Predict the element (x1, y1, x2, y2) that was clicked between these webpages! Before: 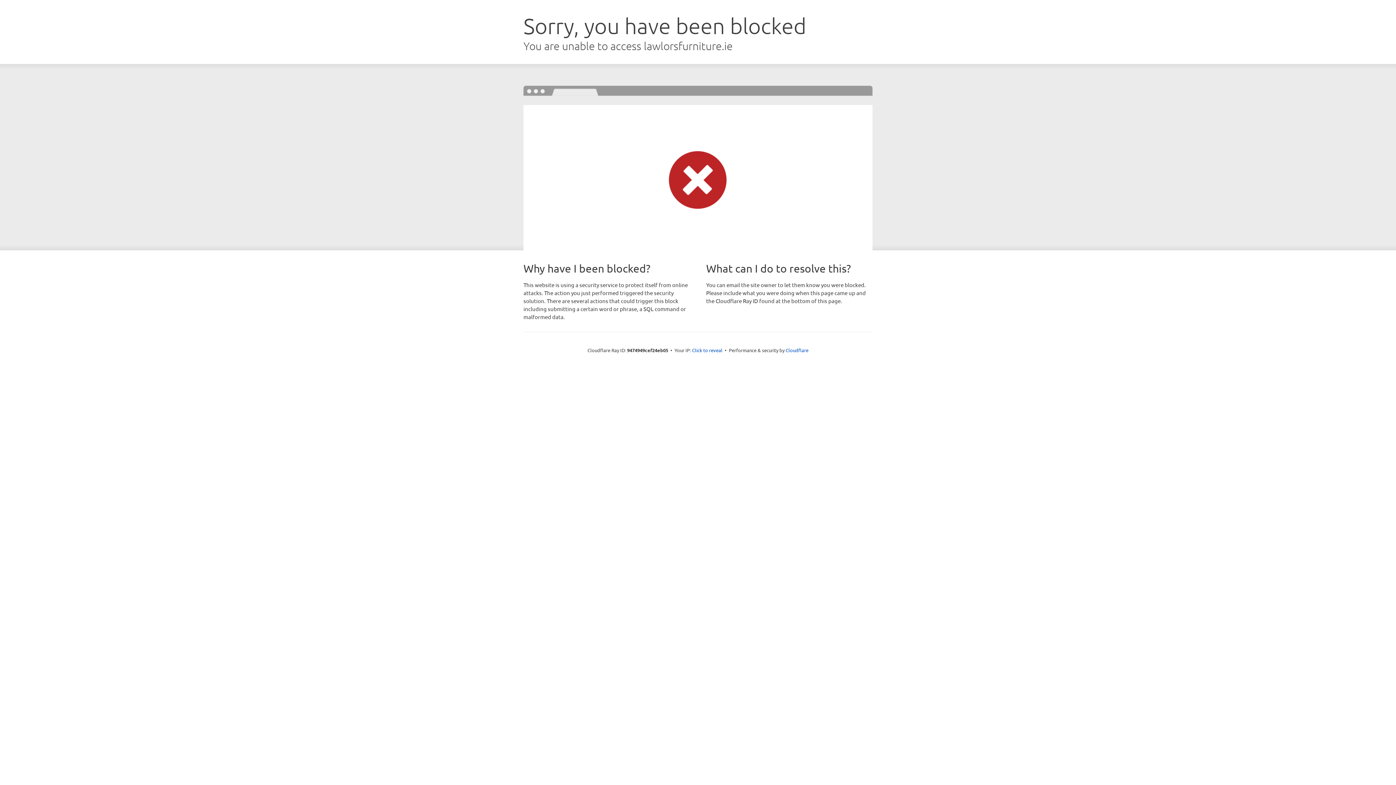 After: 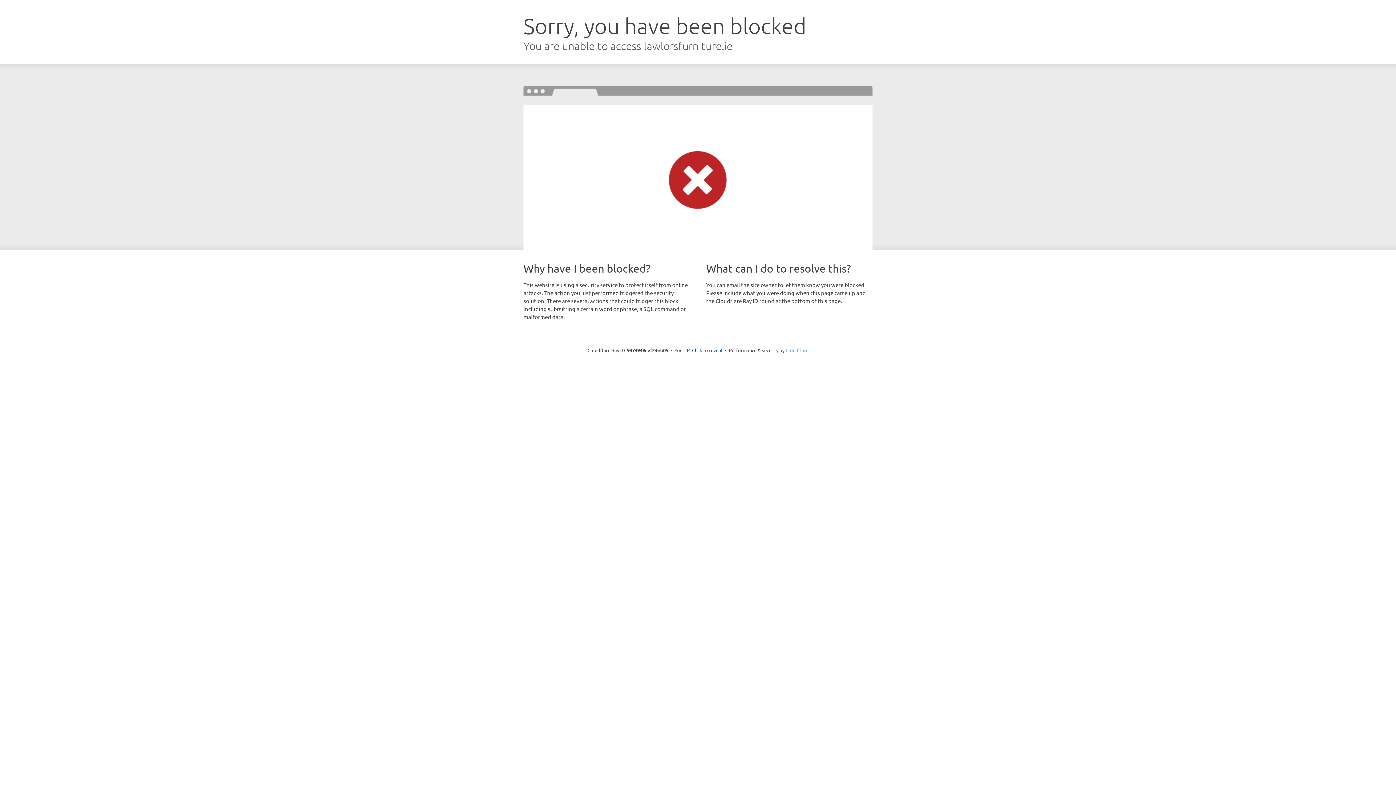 Action: label: Cloudflare bbox: (785, 347, 808, 353)